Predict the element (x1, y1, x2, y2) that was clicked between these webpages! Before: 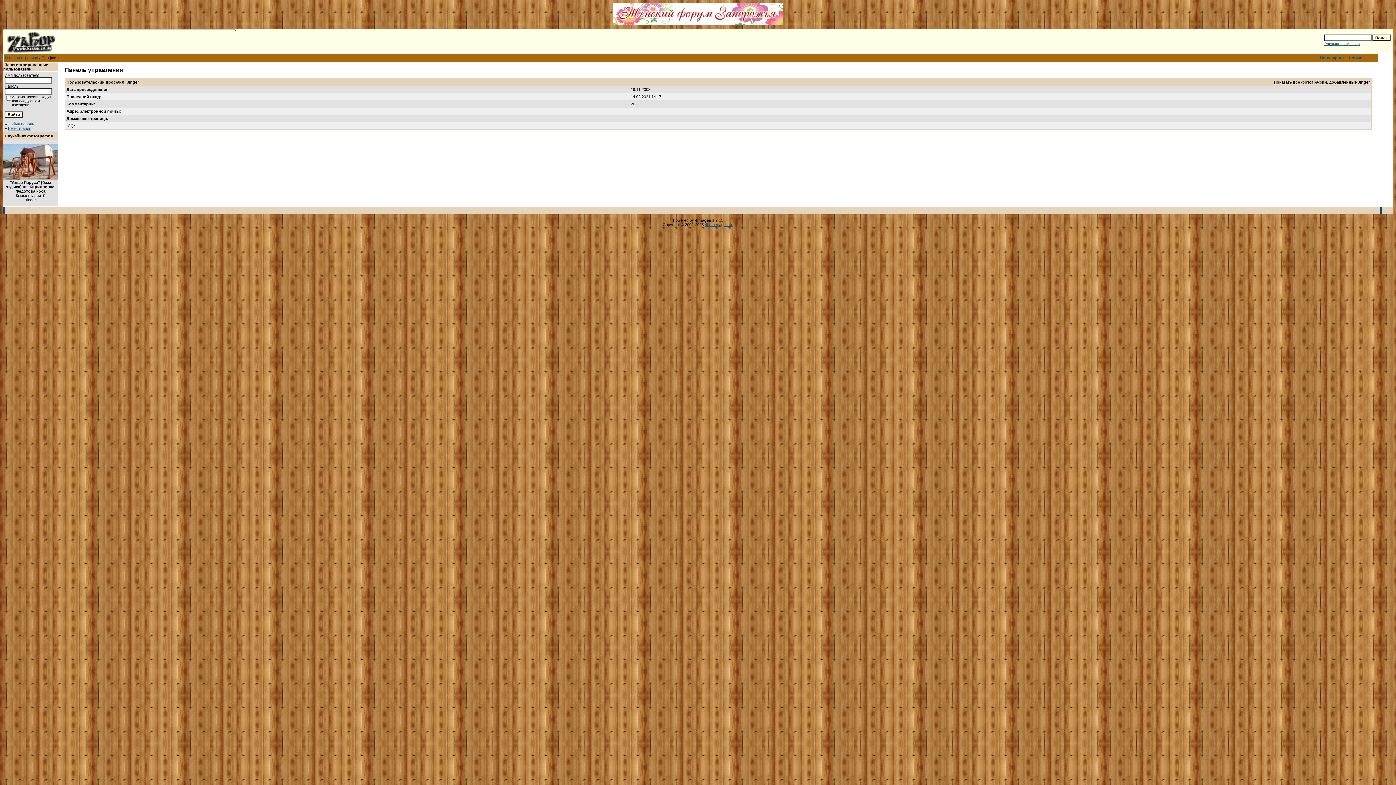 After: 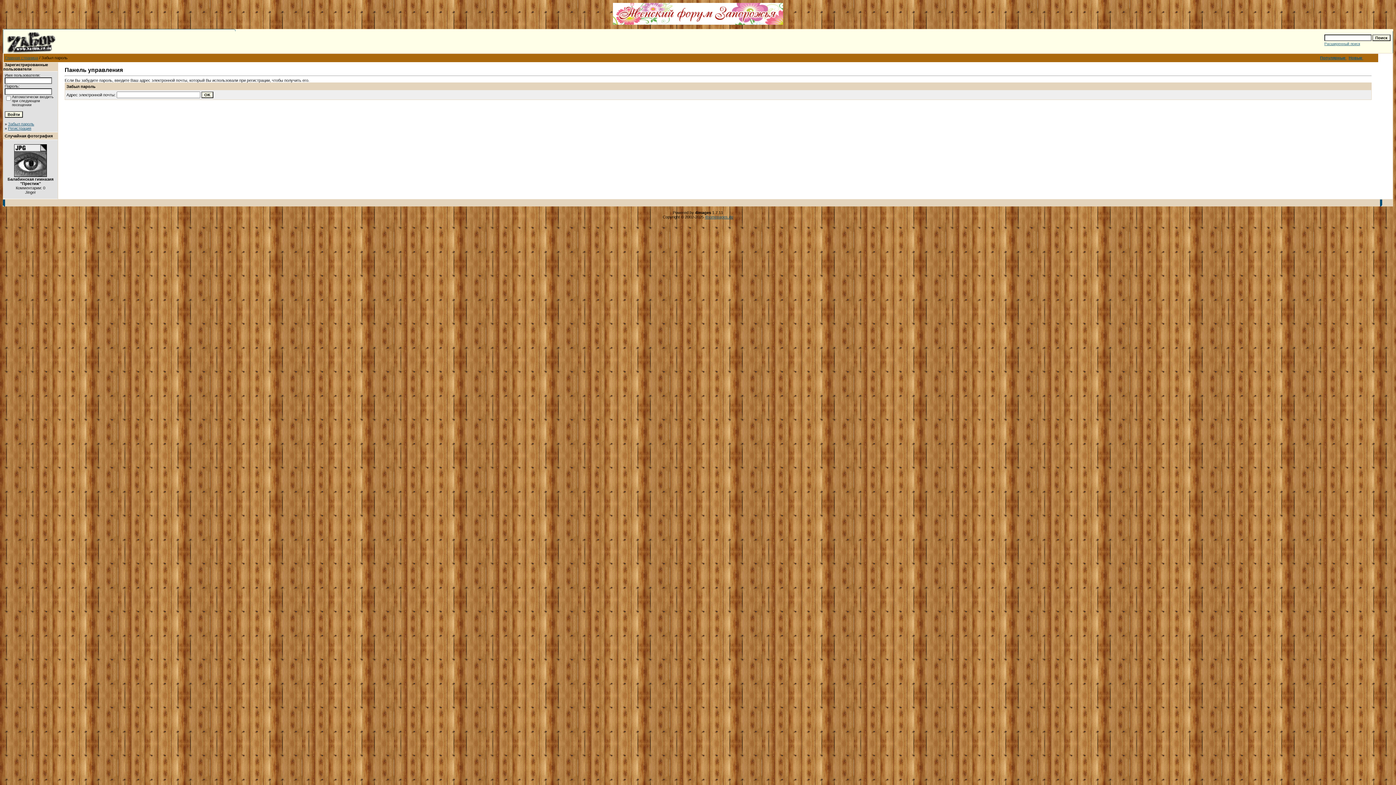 Action: bbox: (8, 121, 34, 126) label: Забыл пароль